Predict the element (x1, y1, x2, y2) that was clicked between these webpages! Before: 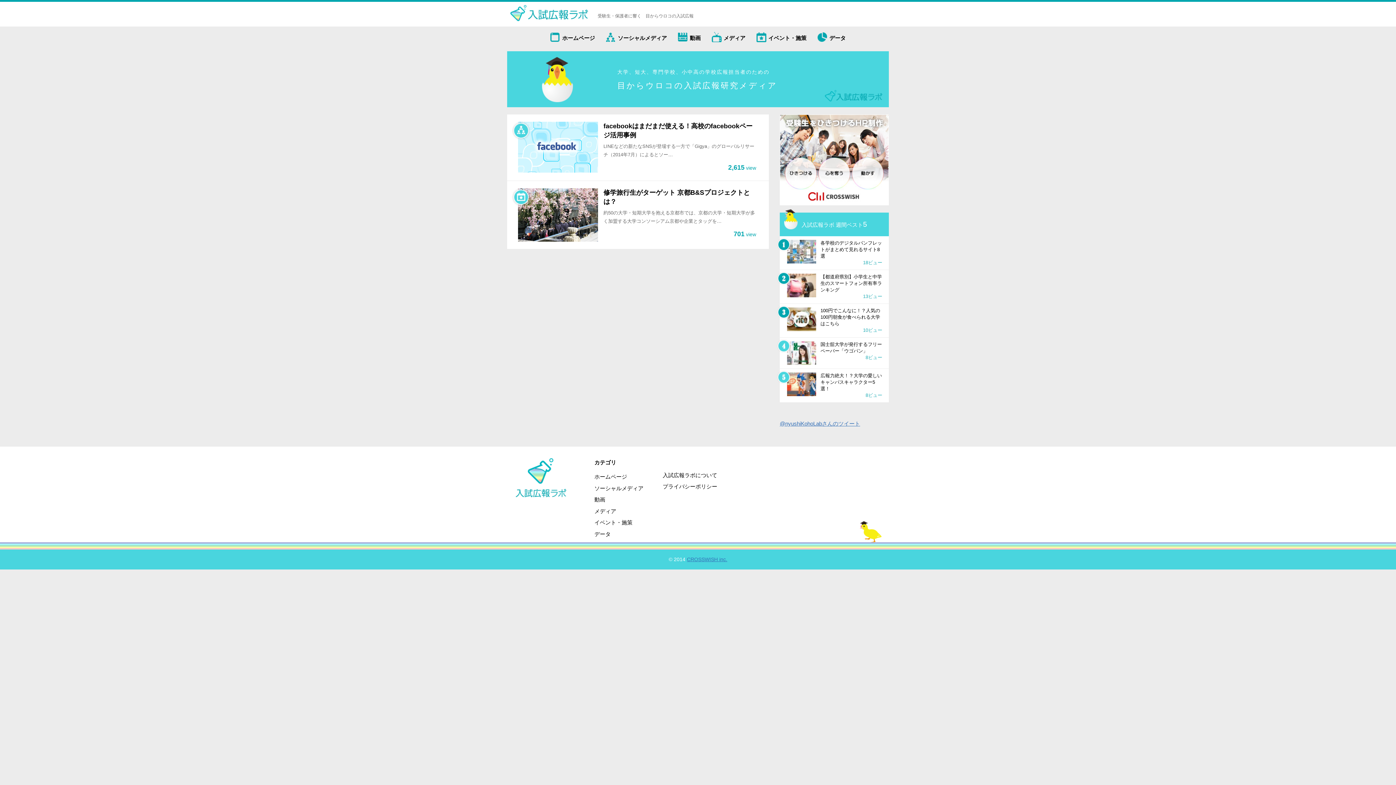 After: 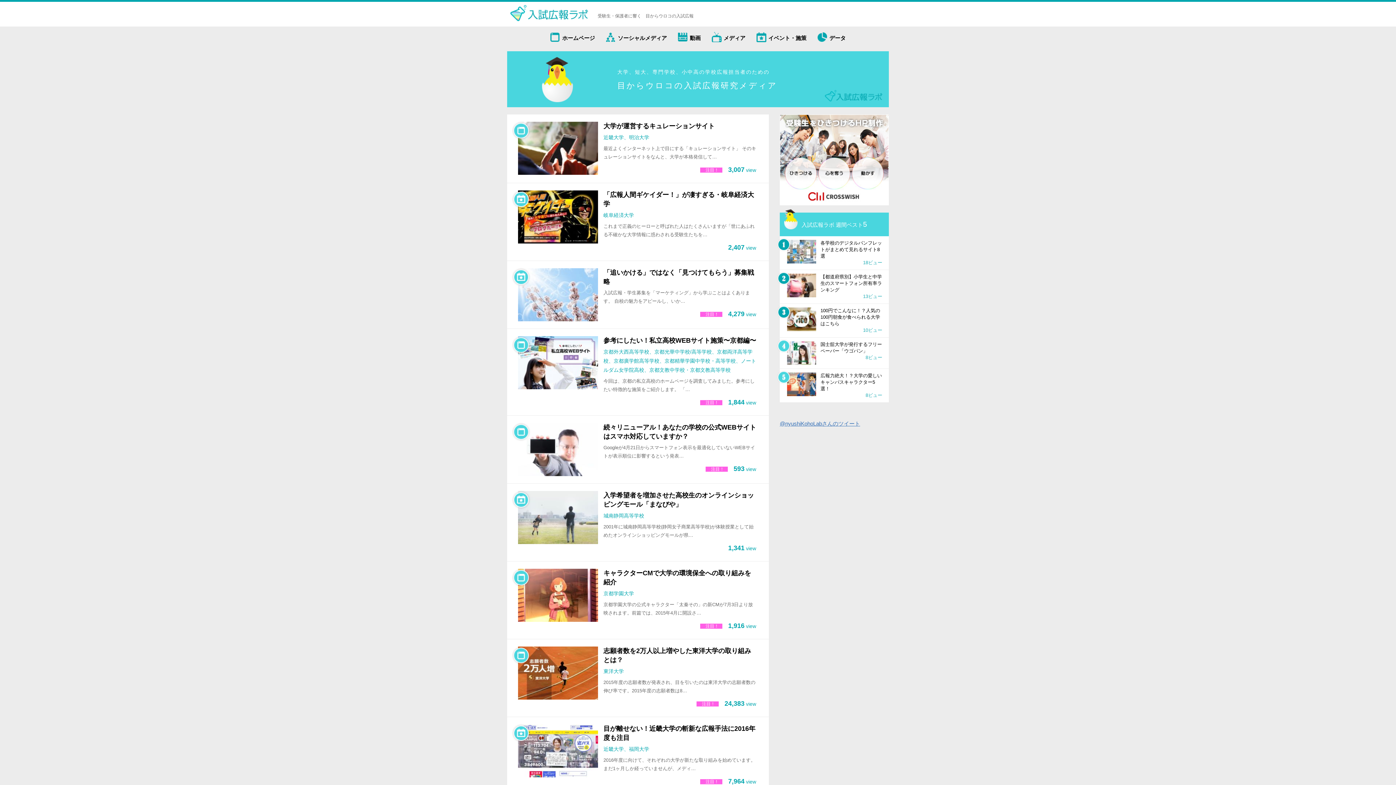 Action: bbox: (550, 32, 595, 42) label: ホームページ